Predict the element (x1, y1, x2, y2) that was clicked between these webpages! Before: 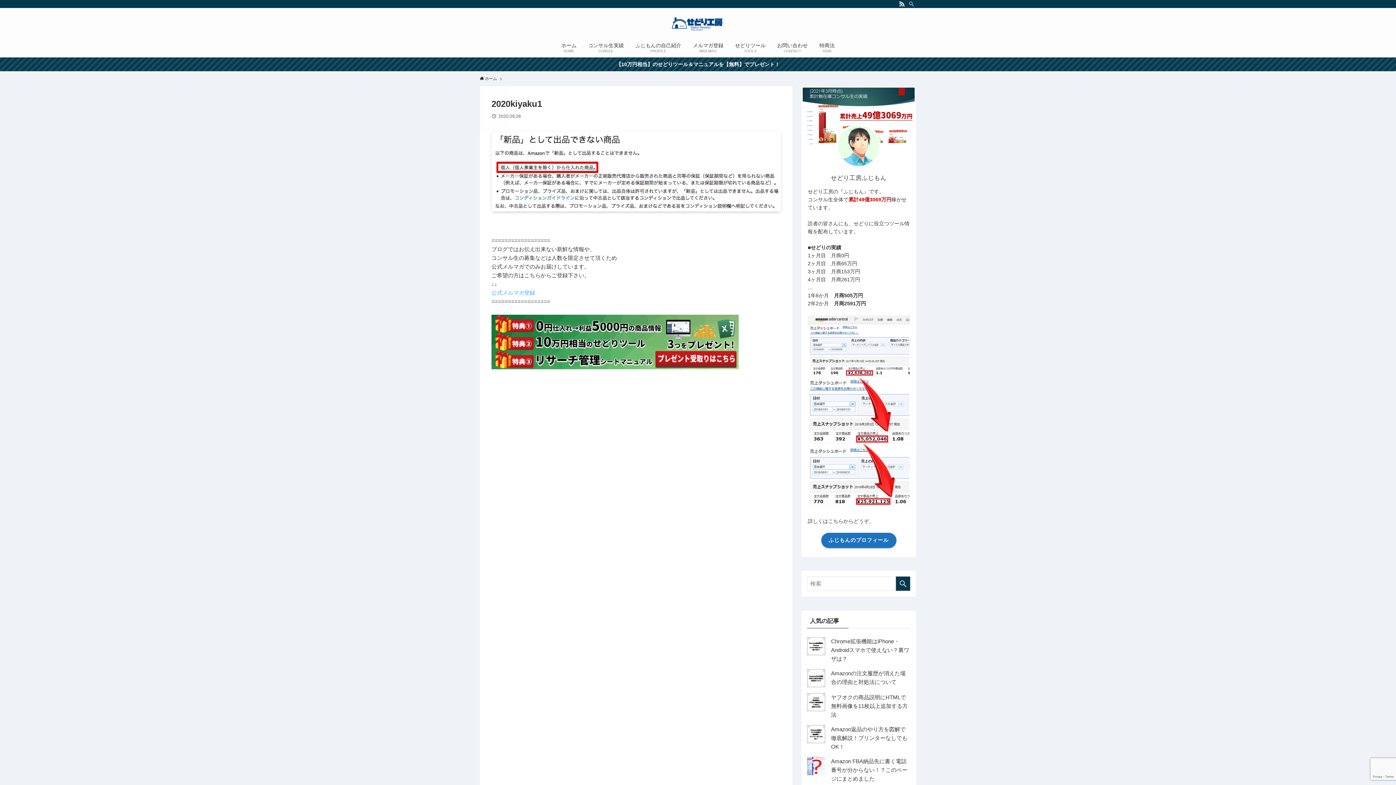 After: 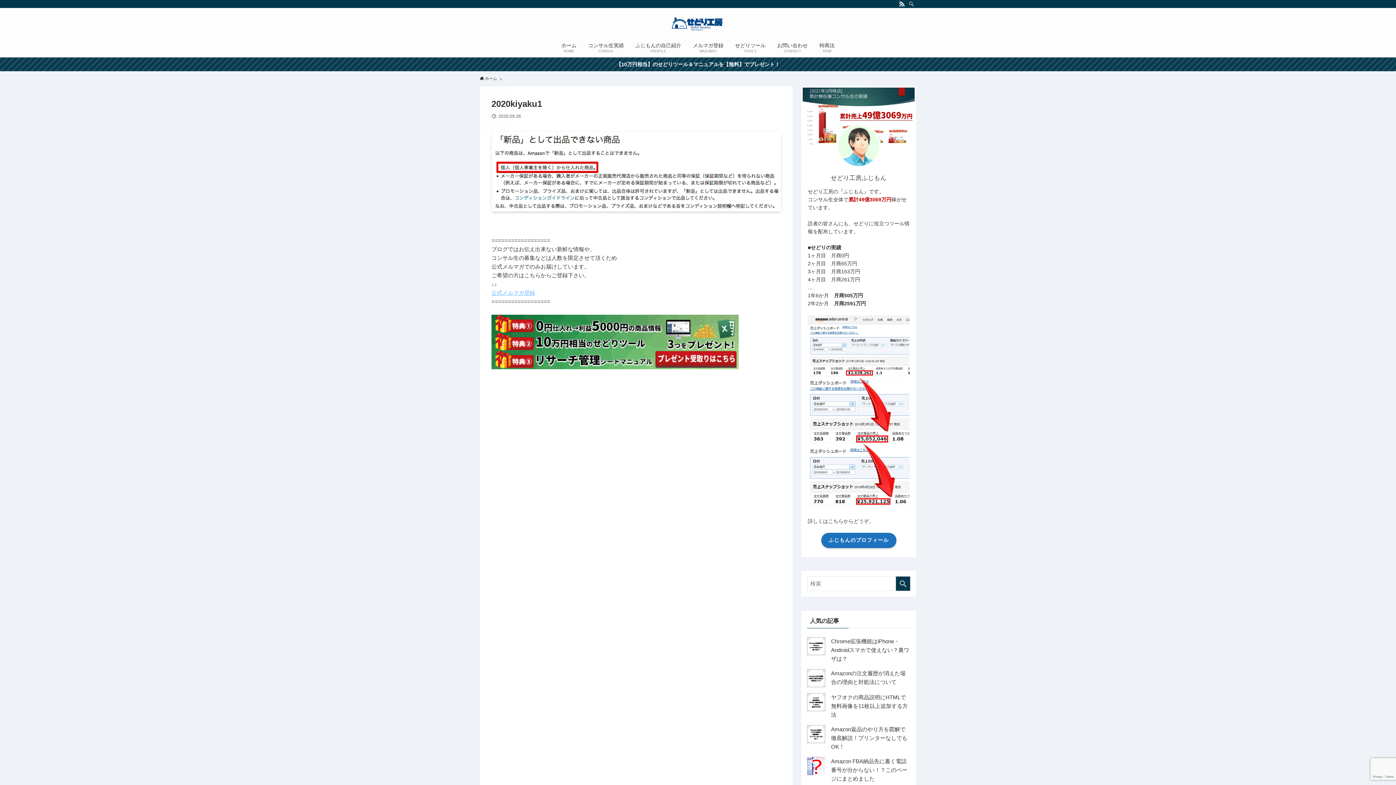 Action: bbox: (491, 289, 535, 295) label: 公式メルマガ登録